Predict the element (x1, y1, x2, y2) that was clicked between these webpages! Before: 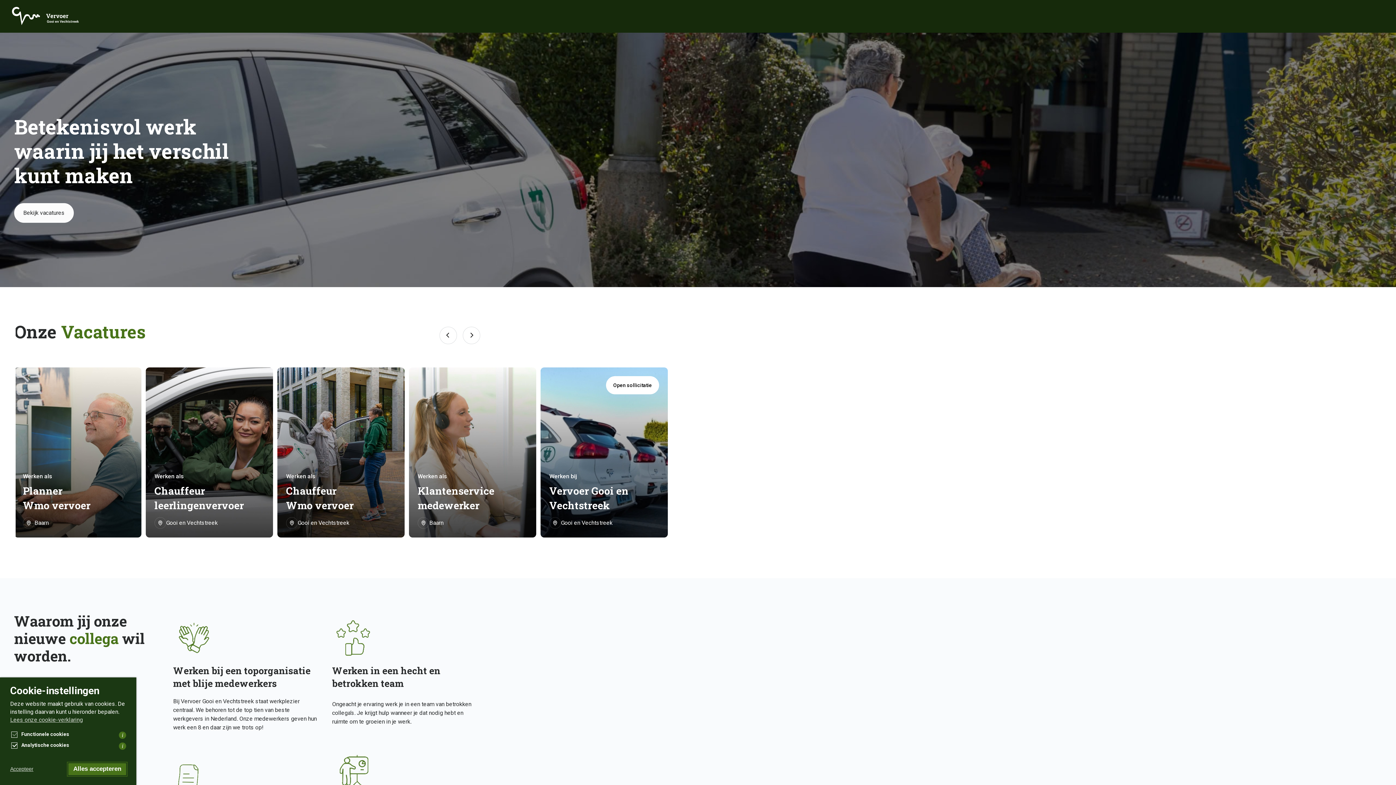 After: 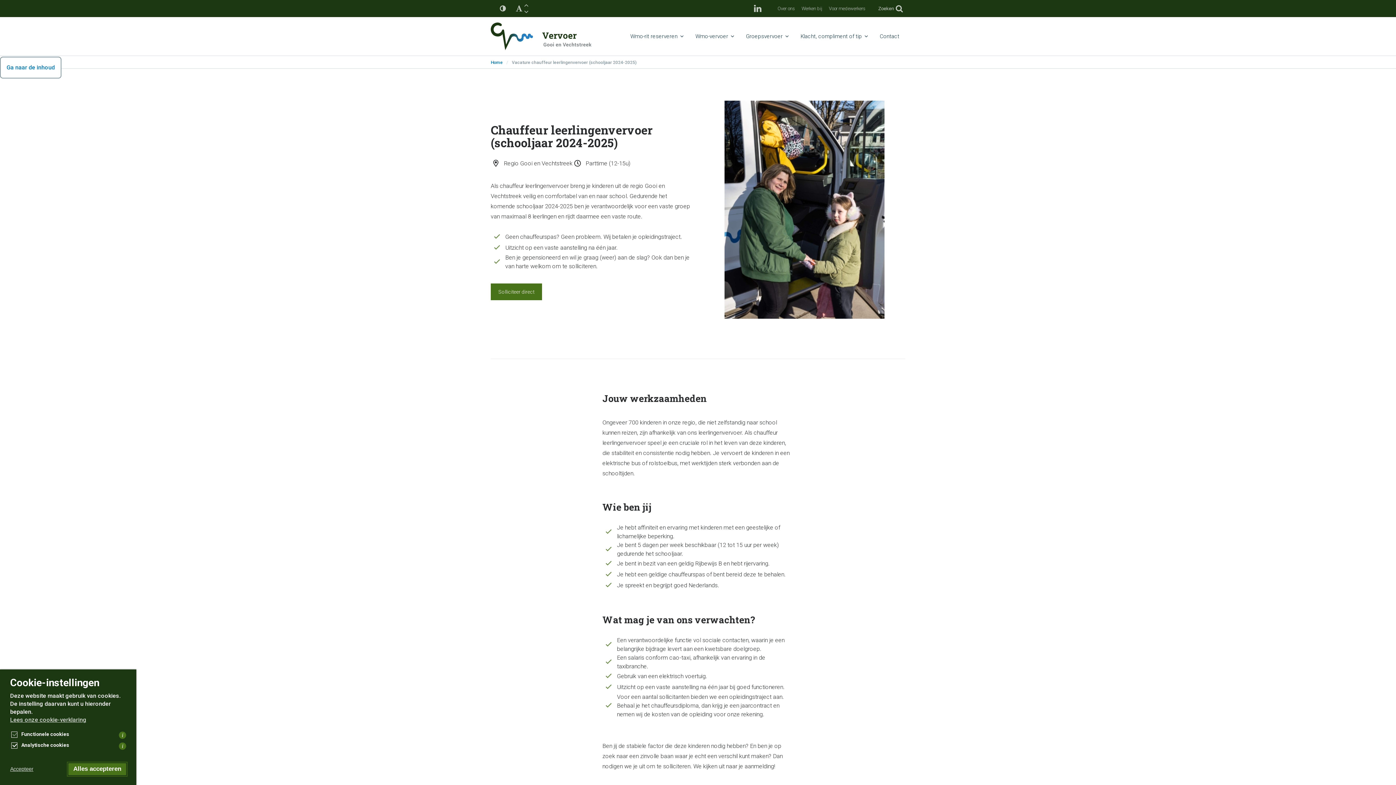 Action: bbox: (145, 367, 273, 536)